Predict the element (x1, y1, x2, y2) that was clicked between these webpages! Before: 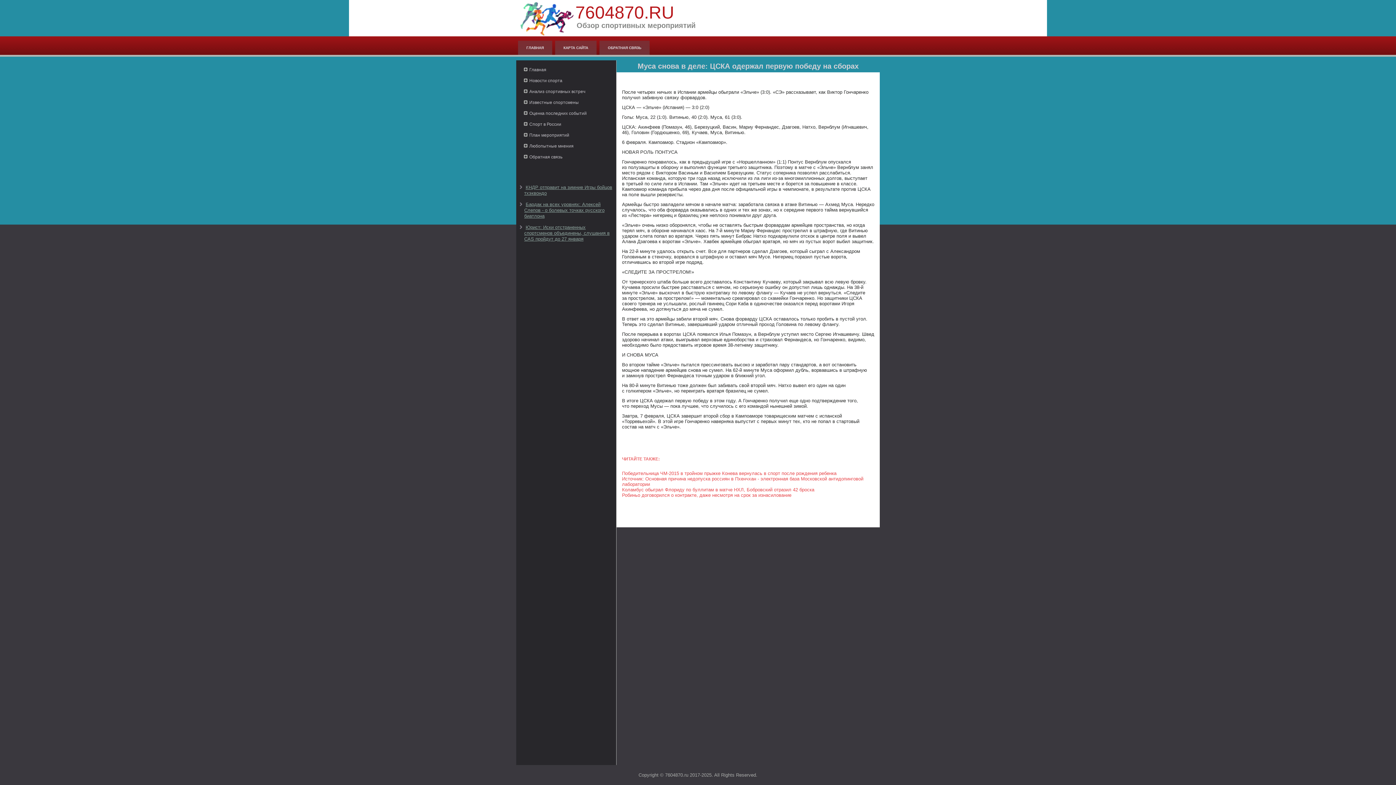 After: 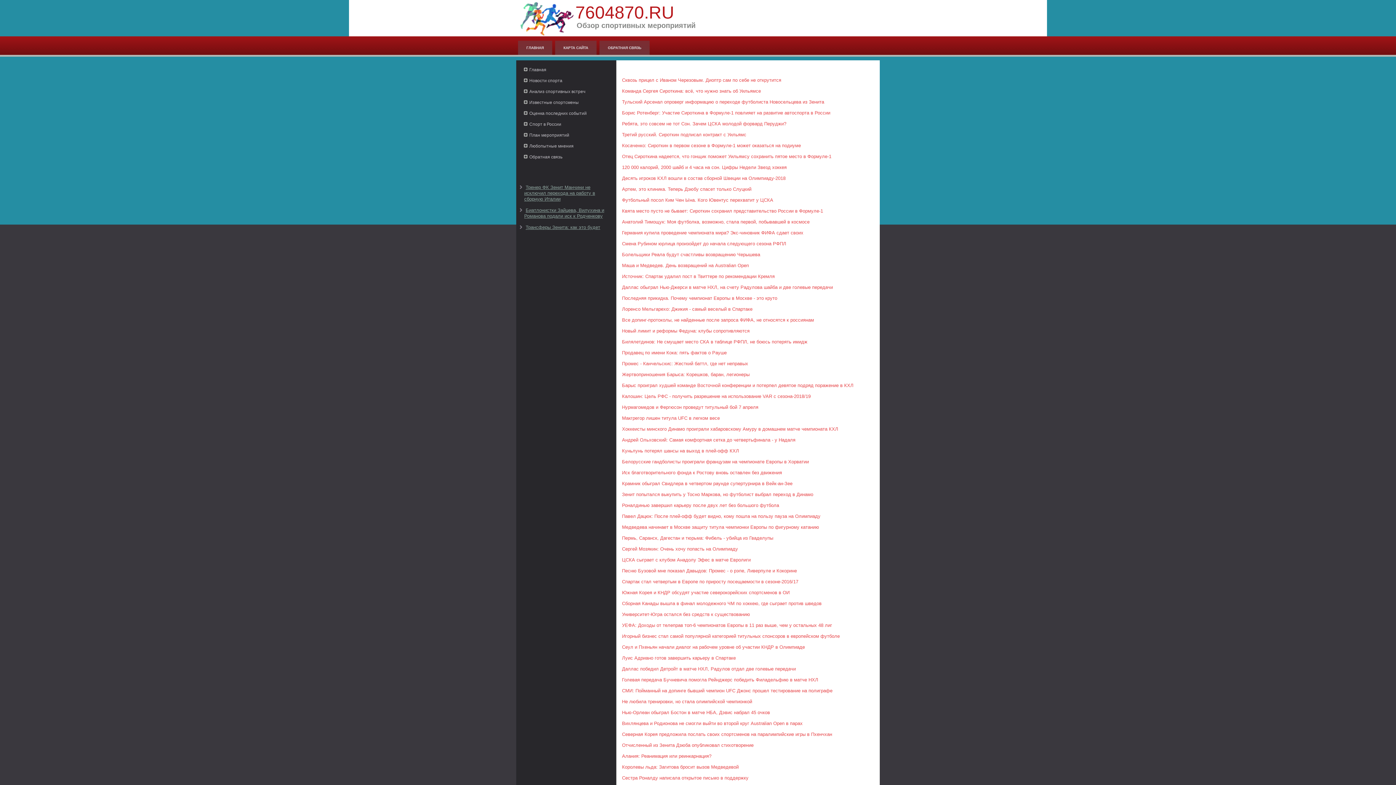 Action: bbox: (520, 86, 612, 97) label: Анализ спортивных встреч